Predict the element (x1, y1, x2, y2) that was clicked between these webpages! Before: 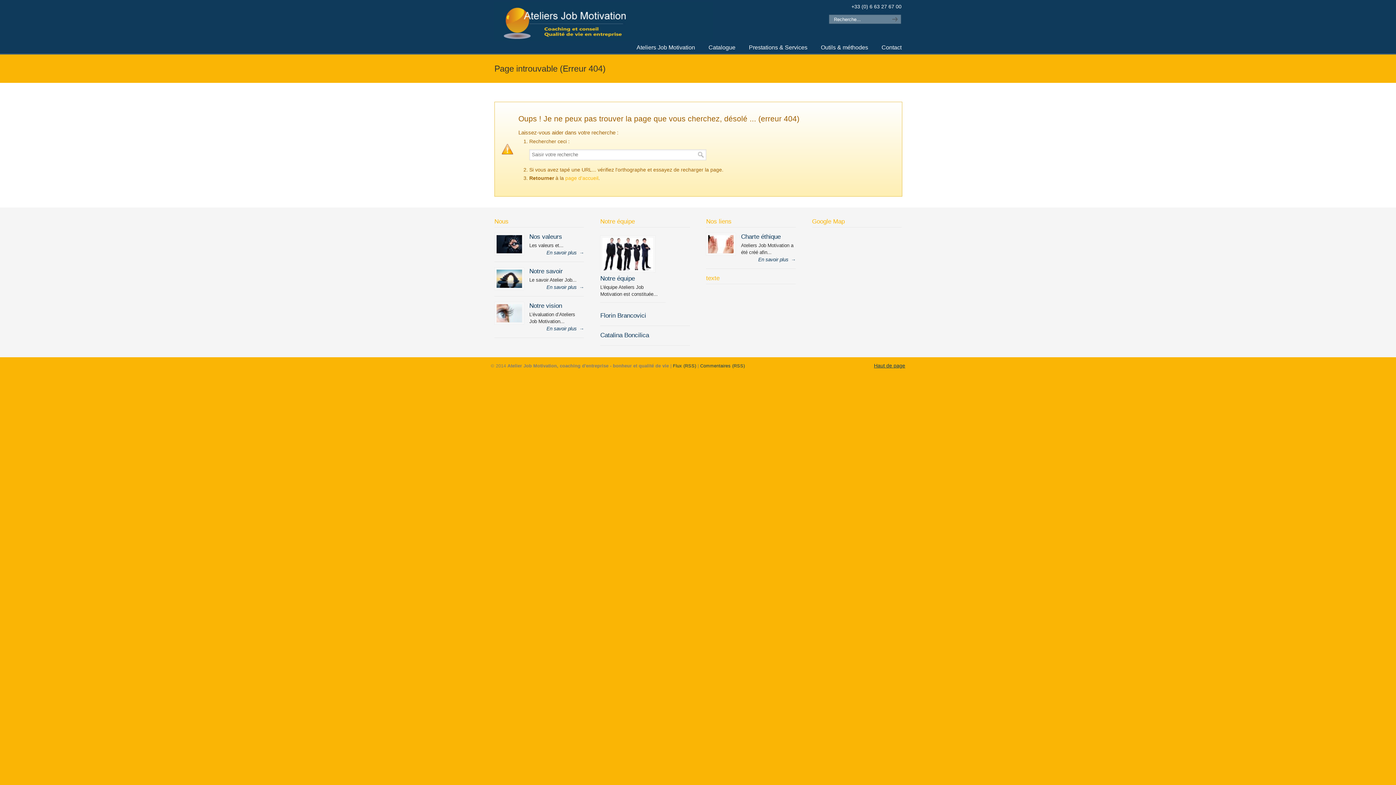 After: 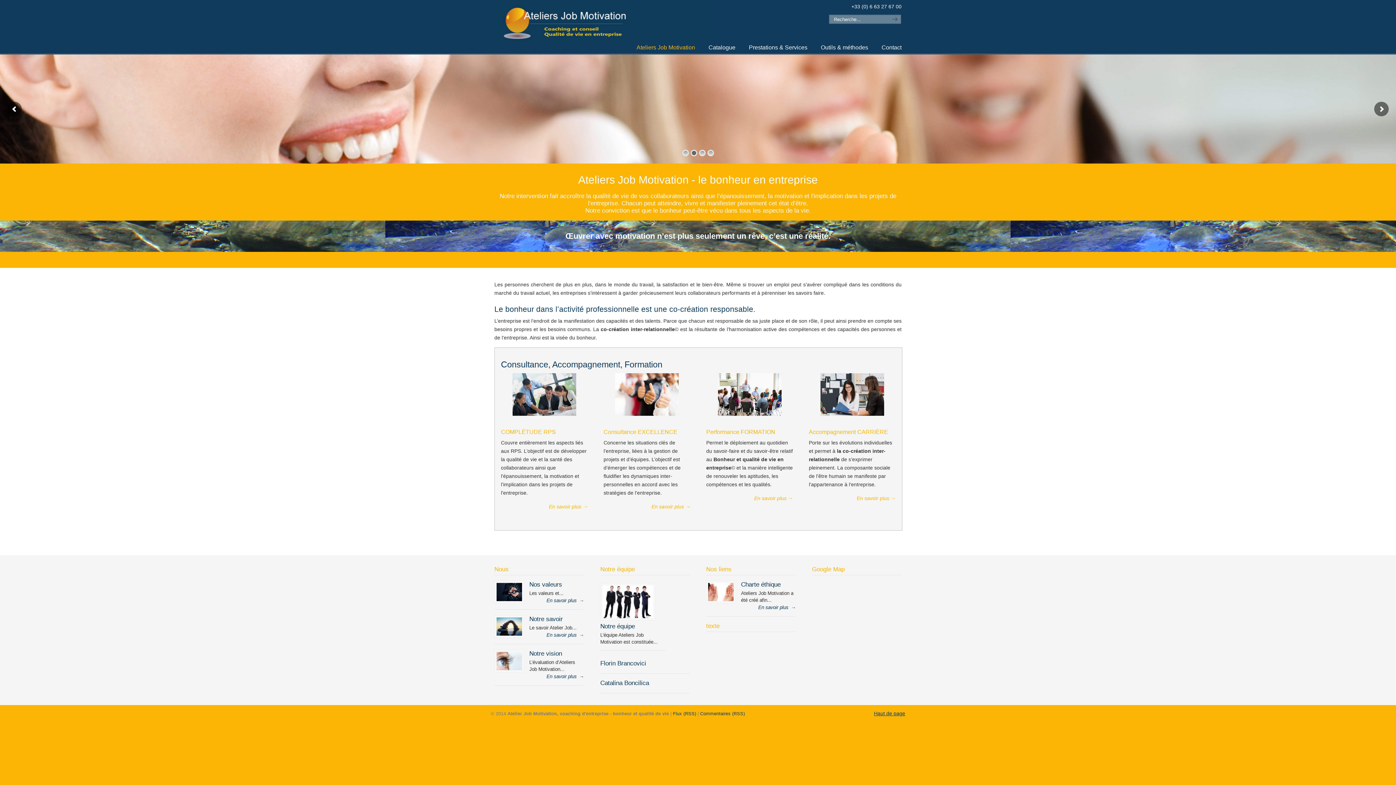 Action: label: Ateliers Job Motivation bbox: (629, 40, 702, 55)